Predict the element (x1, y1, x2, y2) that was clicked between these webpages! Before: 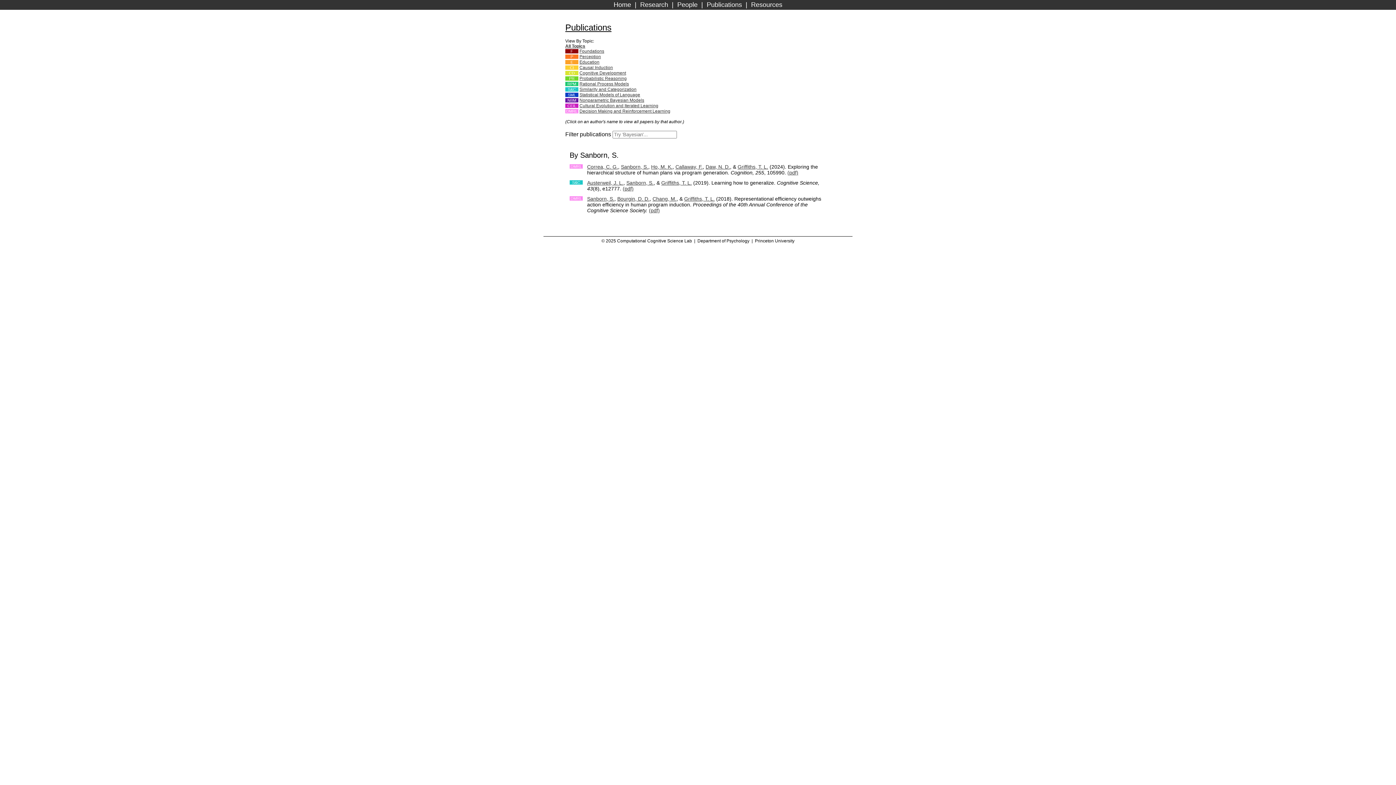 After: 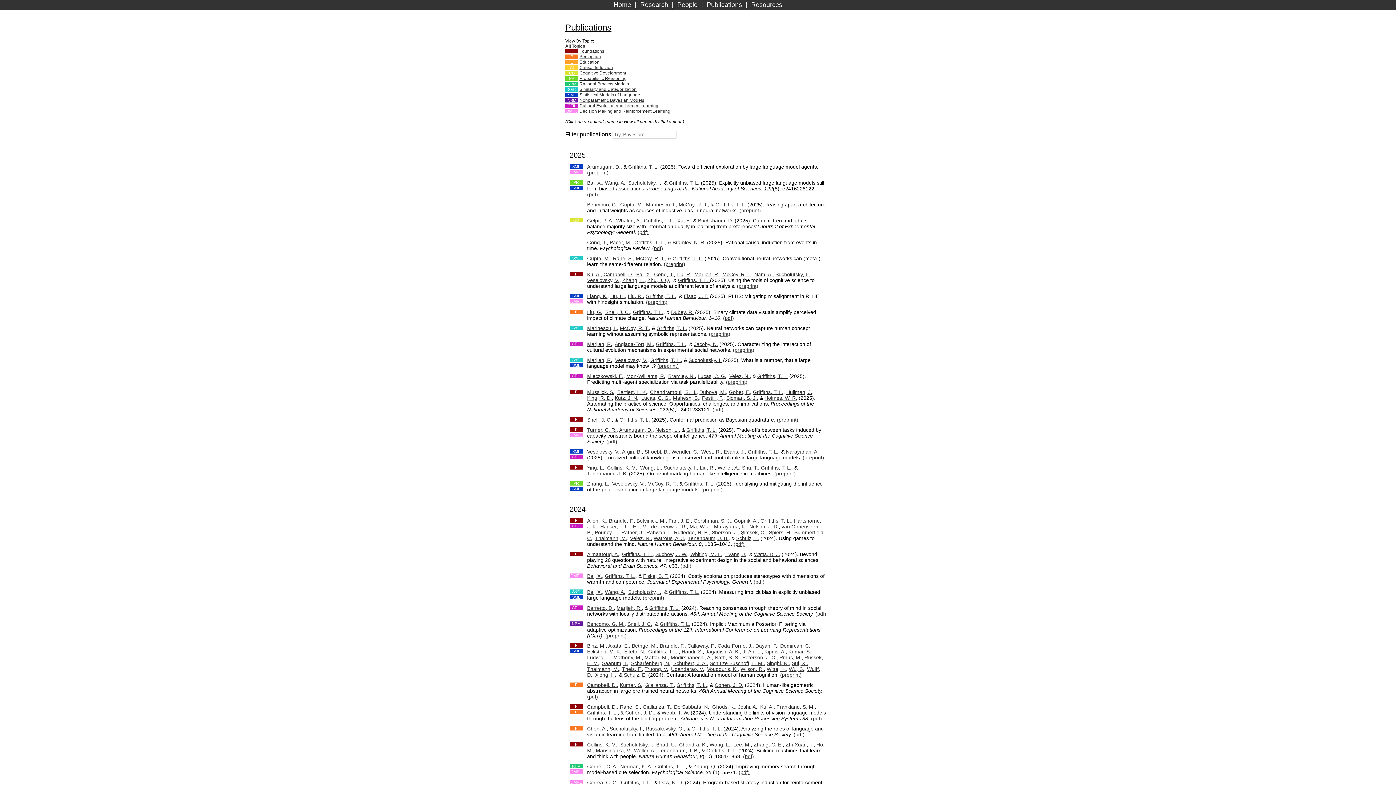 Action: bbox: (565, 43, 585, 48) label: All Topics